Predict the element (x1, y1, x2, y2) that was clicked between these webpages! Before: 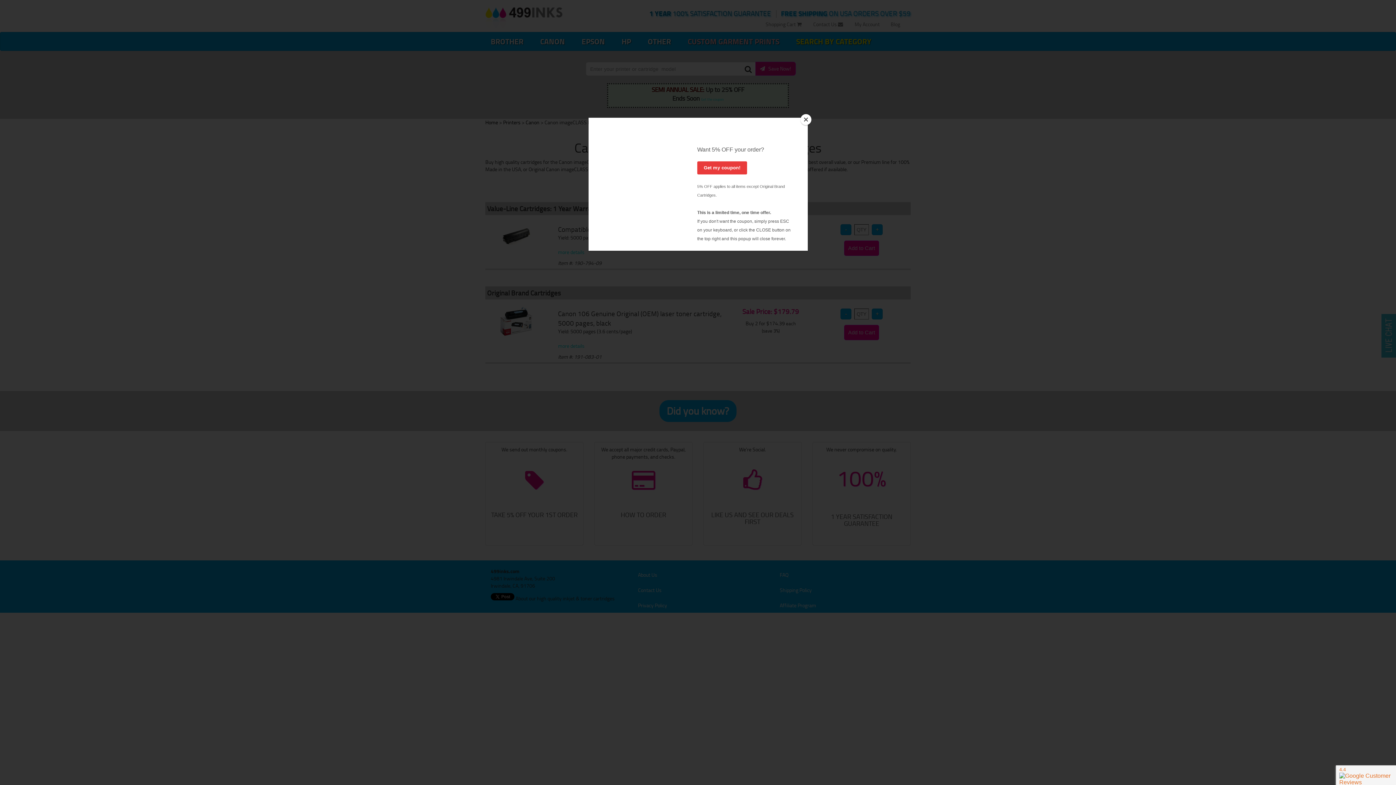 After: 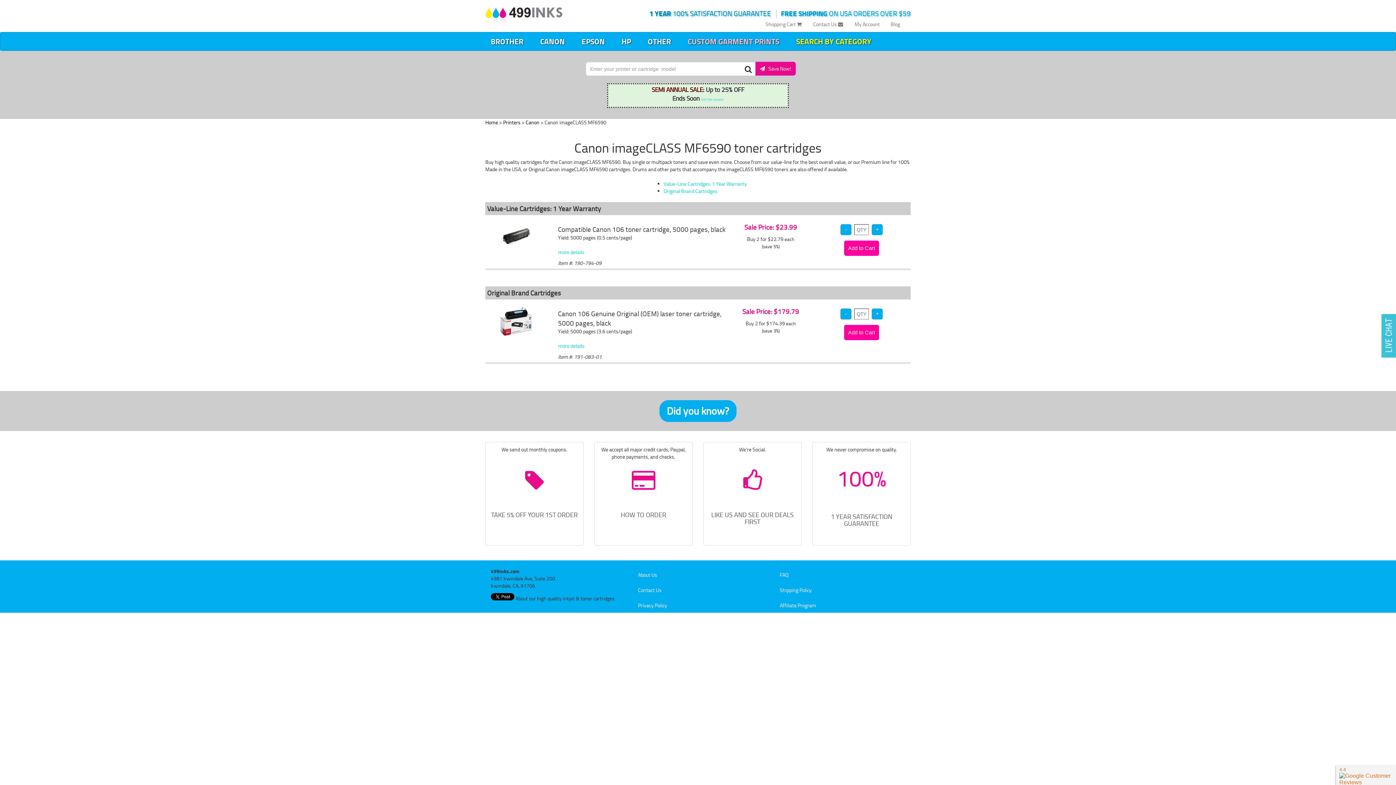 Action: label: Close bbox: (800, 114, 811, 125)